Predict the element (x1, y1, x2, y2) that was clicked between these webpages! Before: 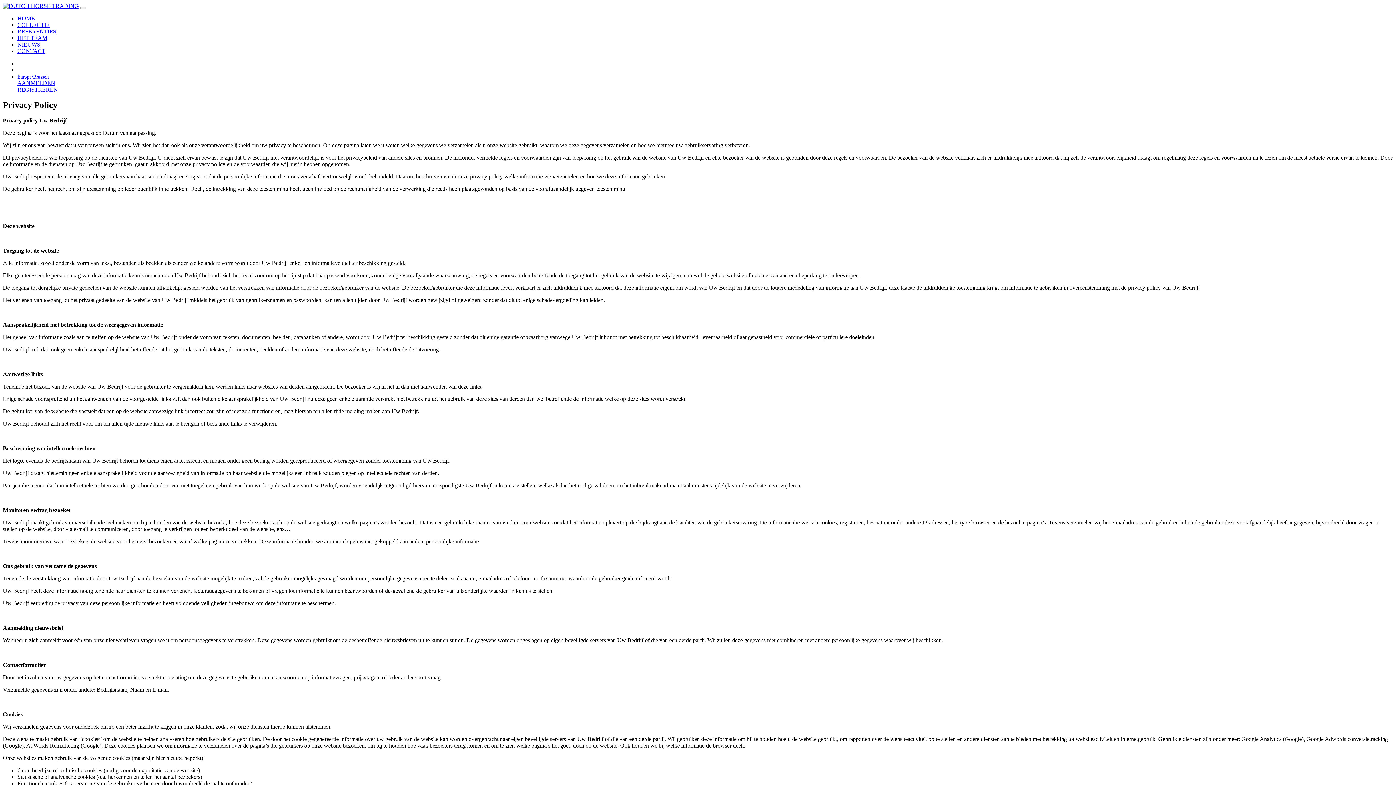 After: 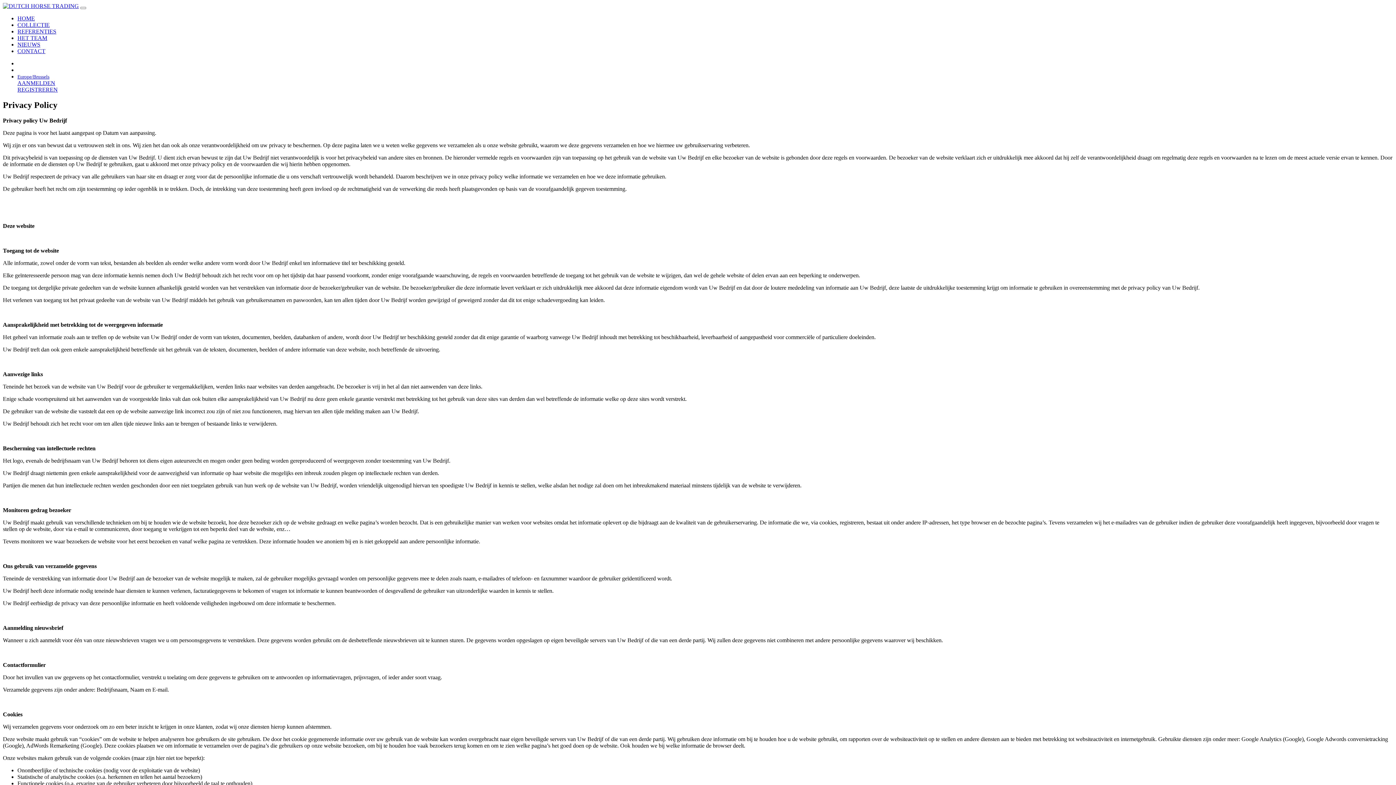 Action: bbox: (17, 73, 49, 79) label: Europe/Brussels